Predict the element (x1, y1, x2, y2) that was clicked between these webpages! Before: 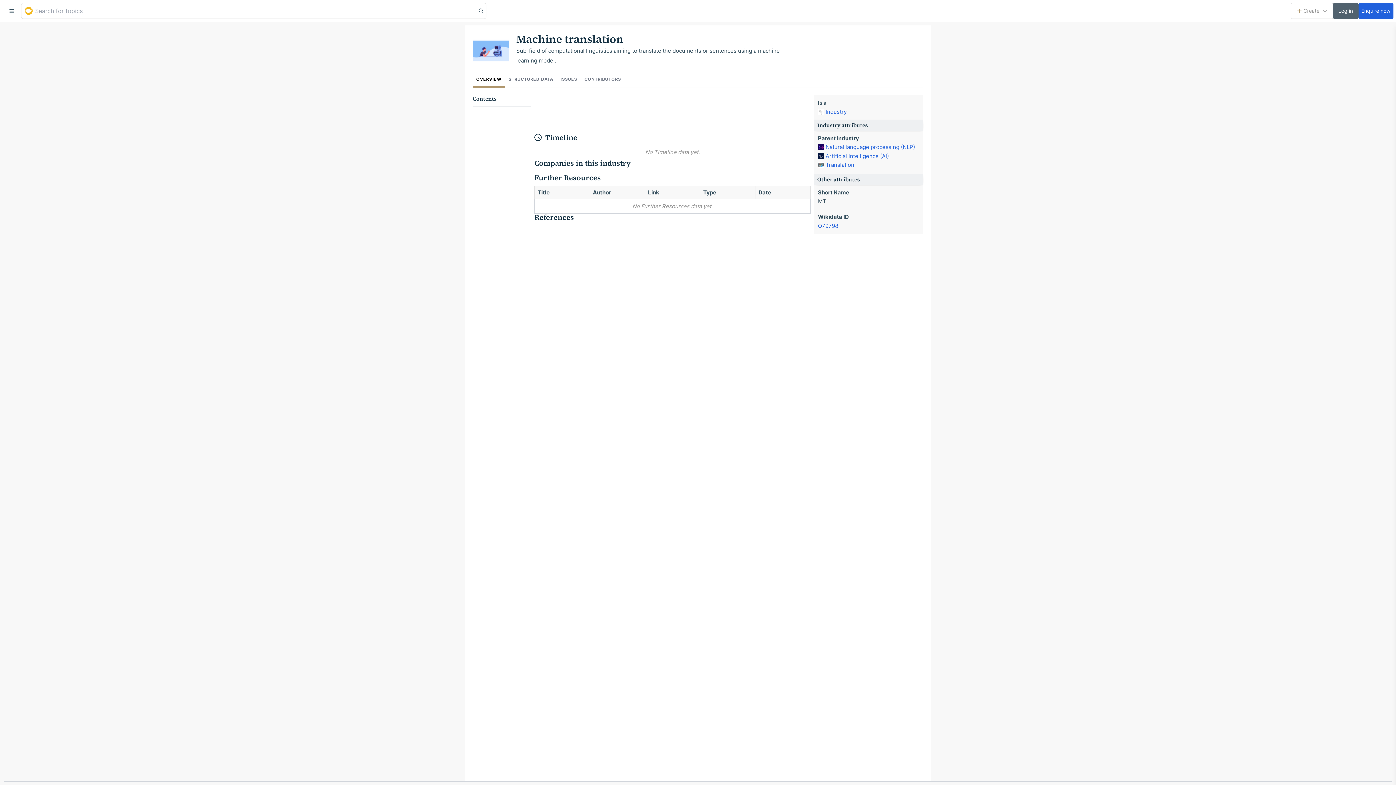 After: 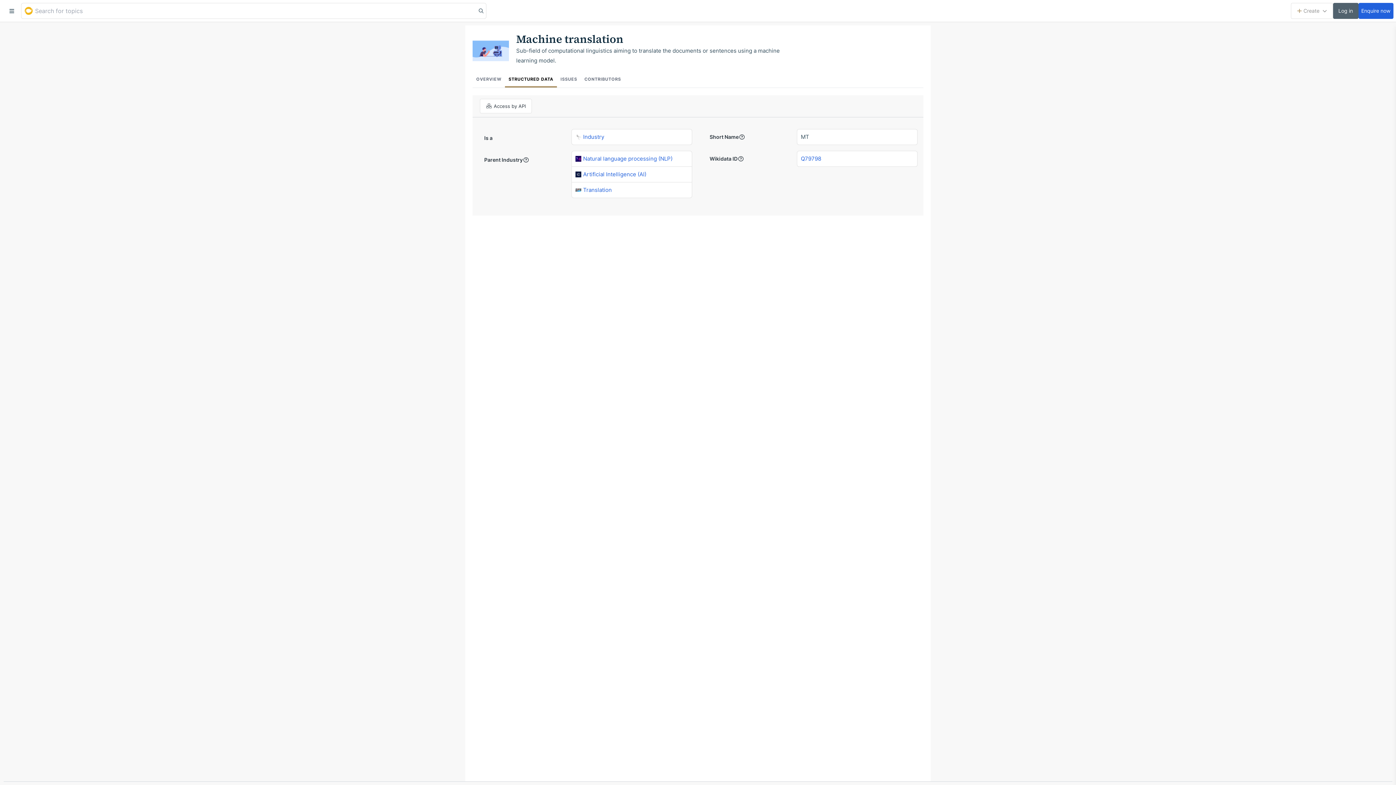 Action: label: STRUCTURED DATA bbox: (505, 72, 557, 87)